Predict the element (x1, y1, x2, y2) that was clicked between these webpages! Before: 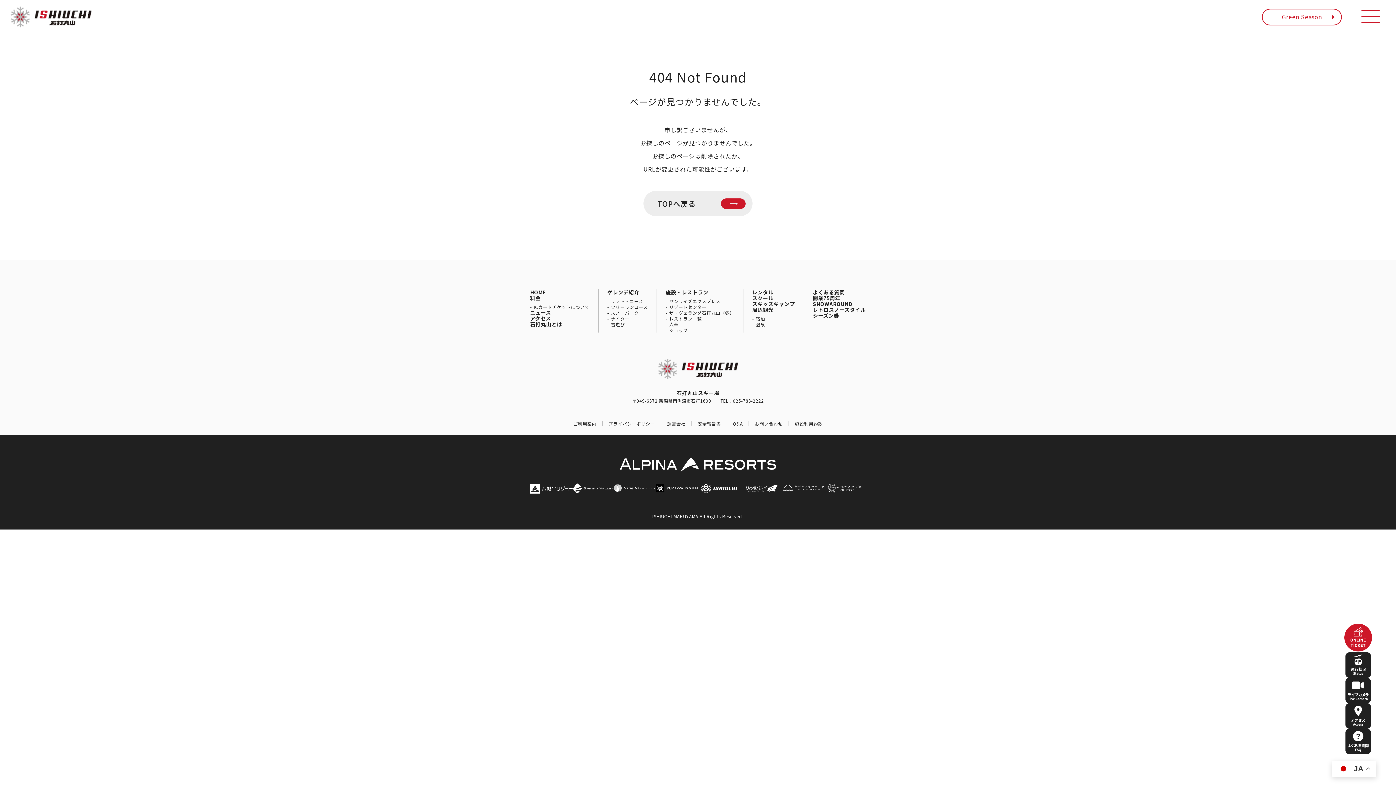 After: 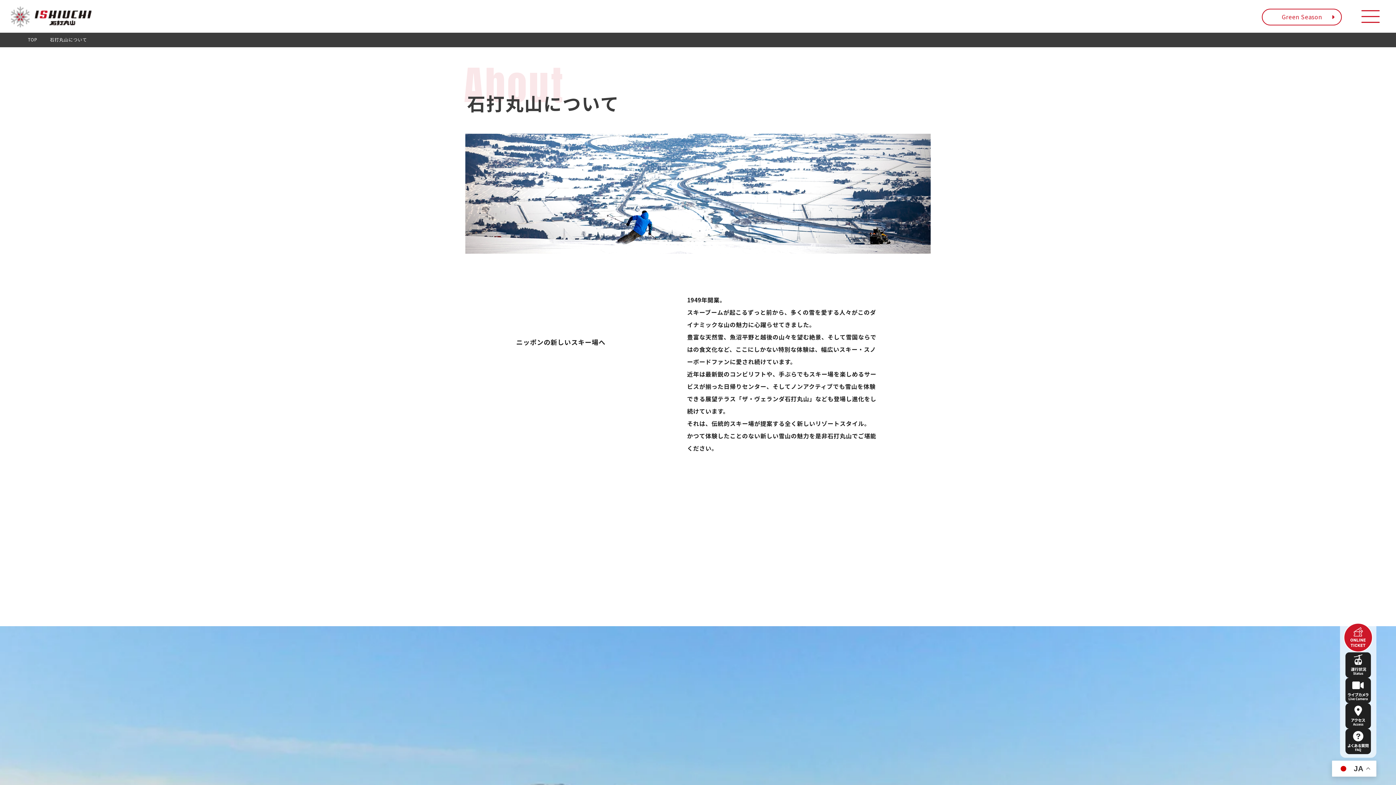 Action: bbox: (530, 321, 562, 326) label: 石打丸山とは